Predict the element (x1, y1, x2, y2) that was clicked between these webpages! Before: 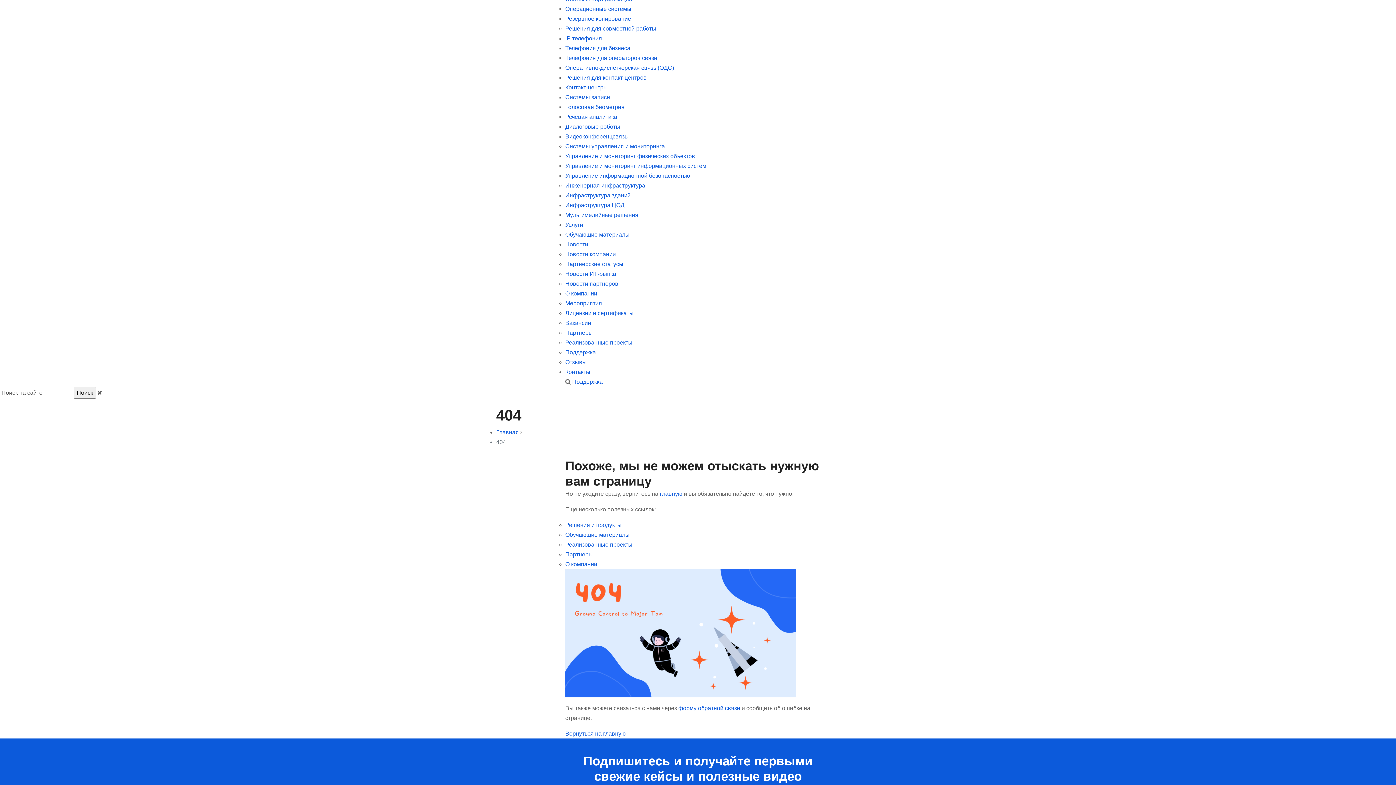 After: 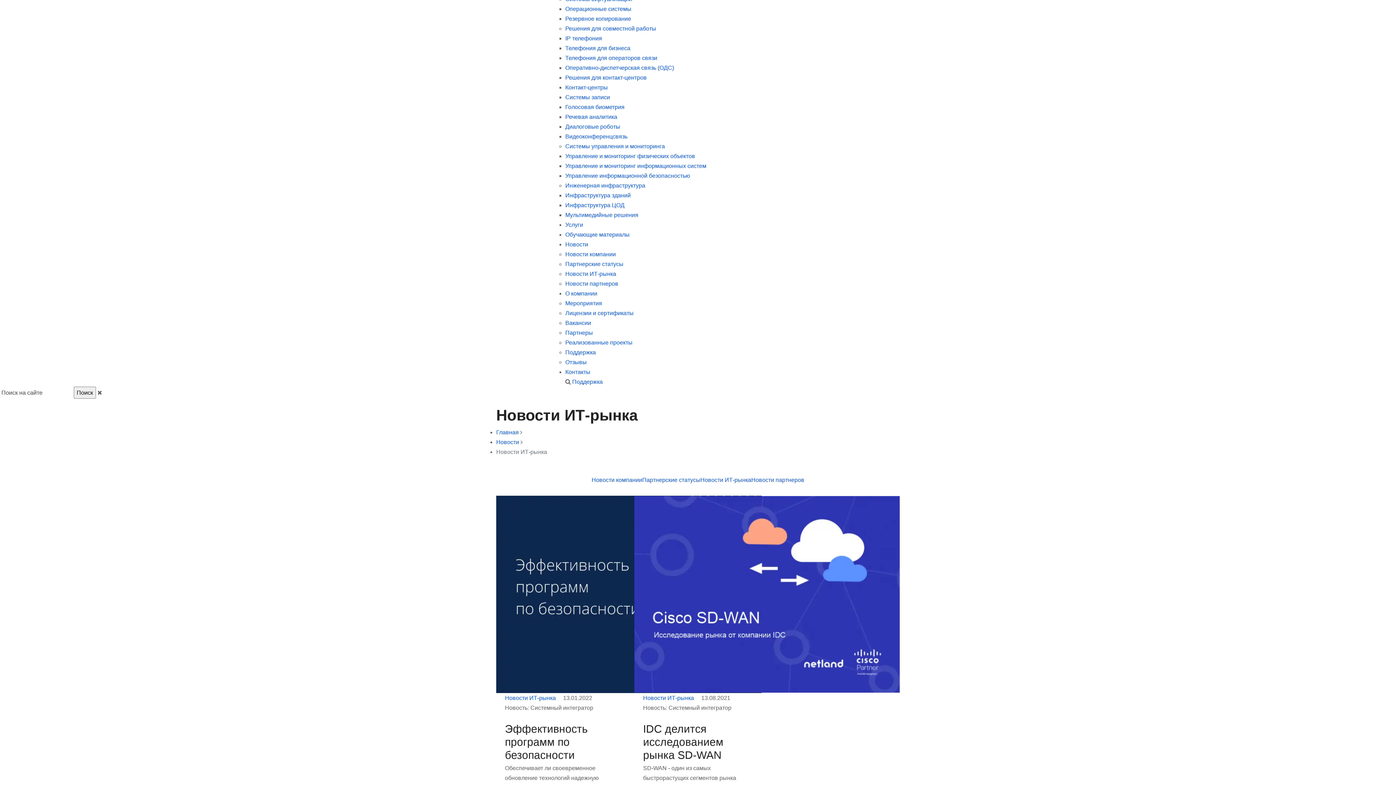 Action: label: Новости ИТ-рынка bbox: (565, 270, 616, 277)